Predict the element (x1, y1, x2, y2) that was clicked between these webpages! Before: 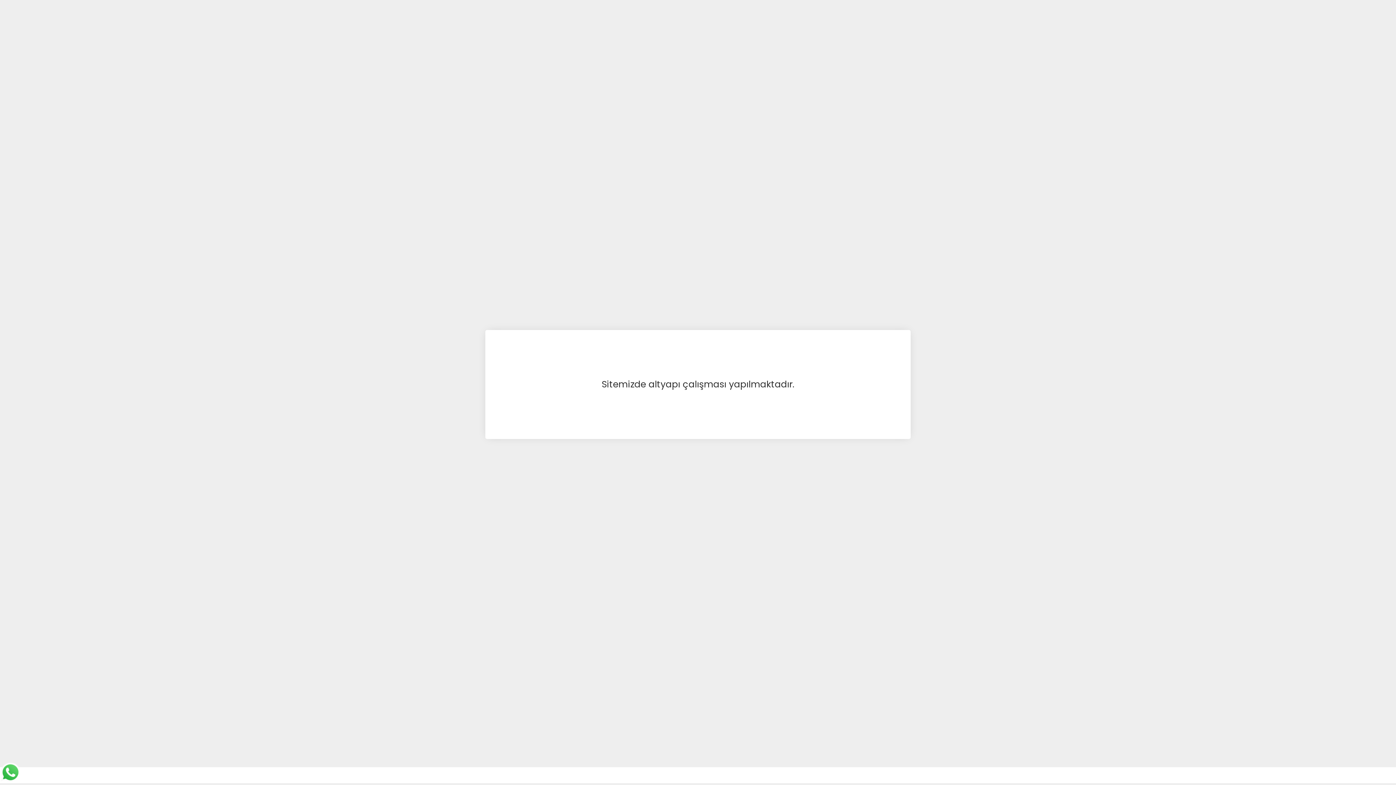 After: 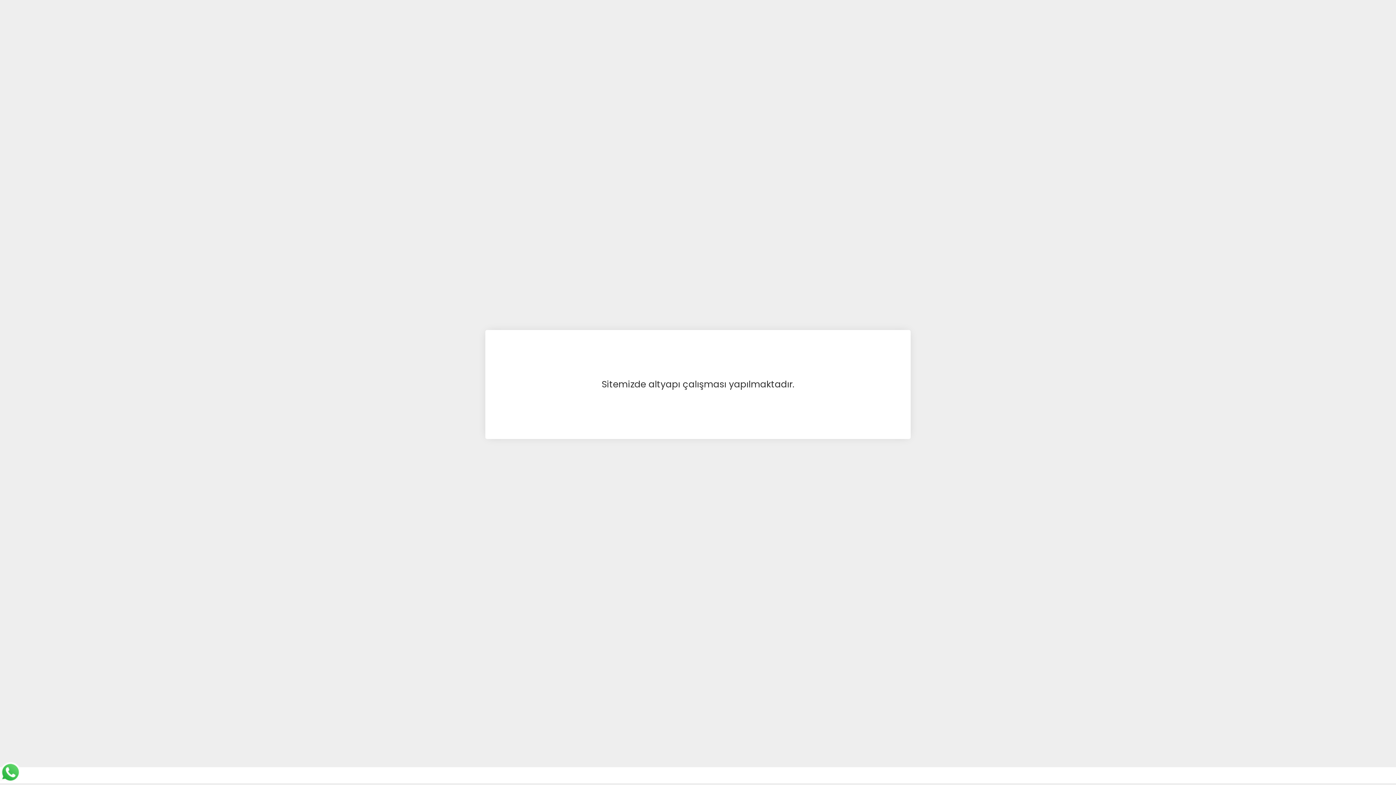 Action: bbox: (3, 768, 21, 775)